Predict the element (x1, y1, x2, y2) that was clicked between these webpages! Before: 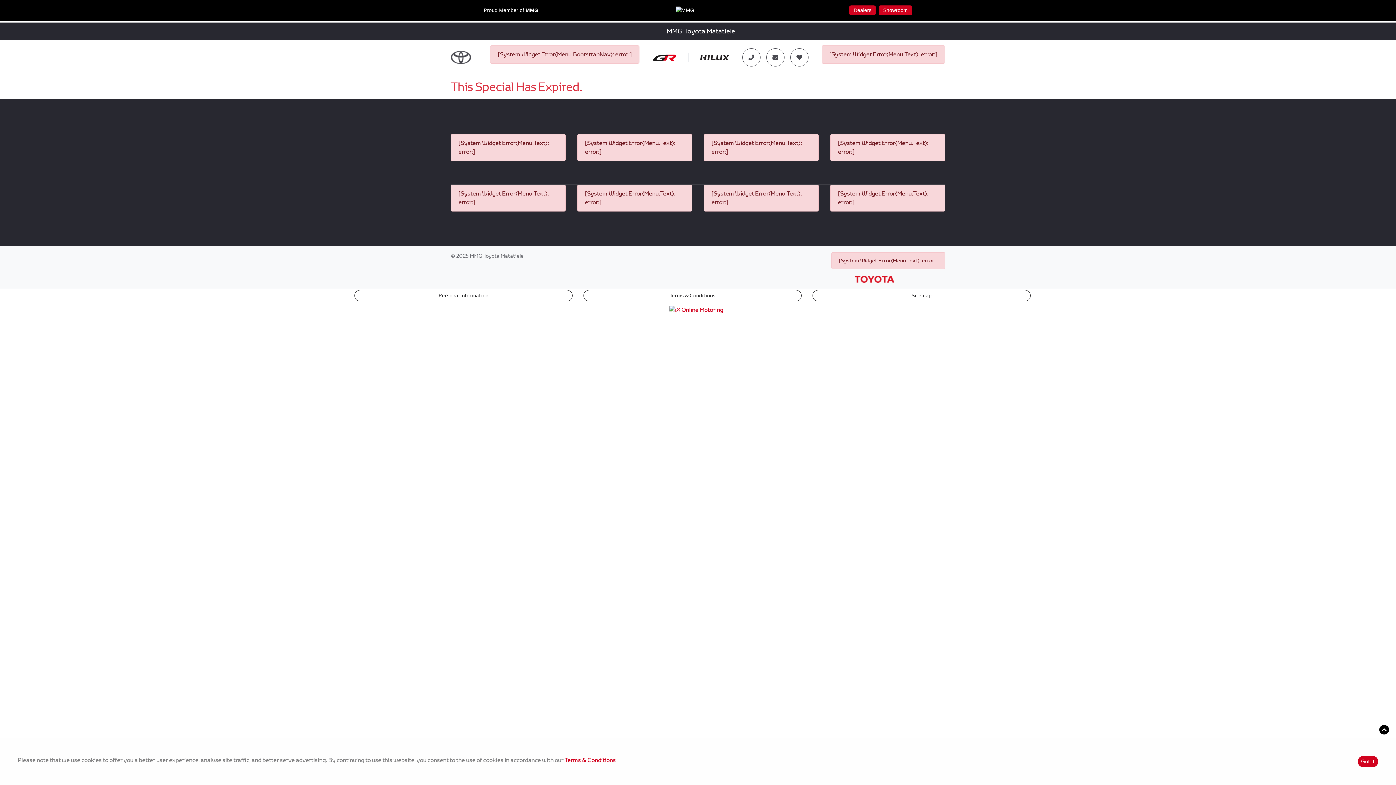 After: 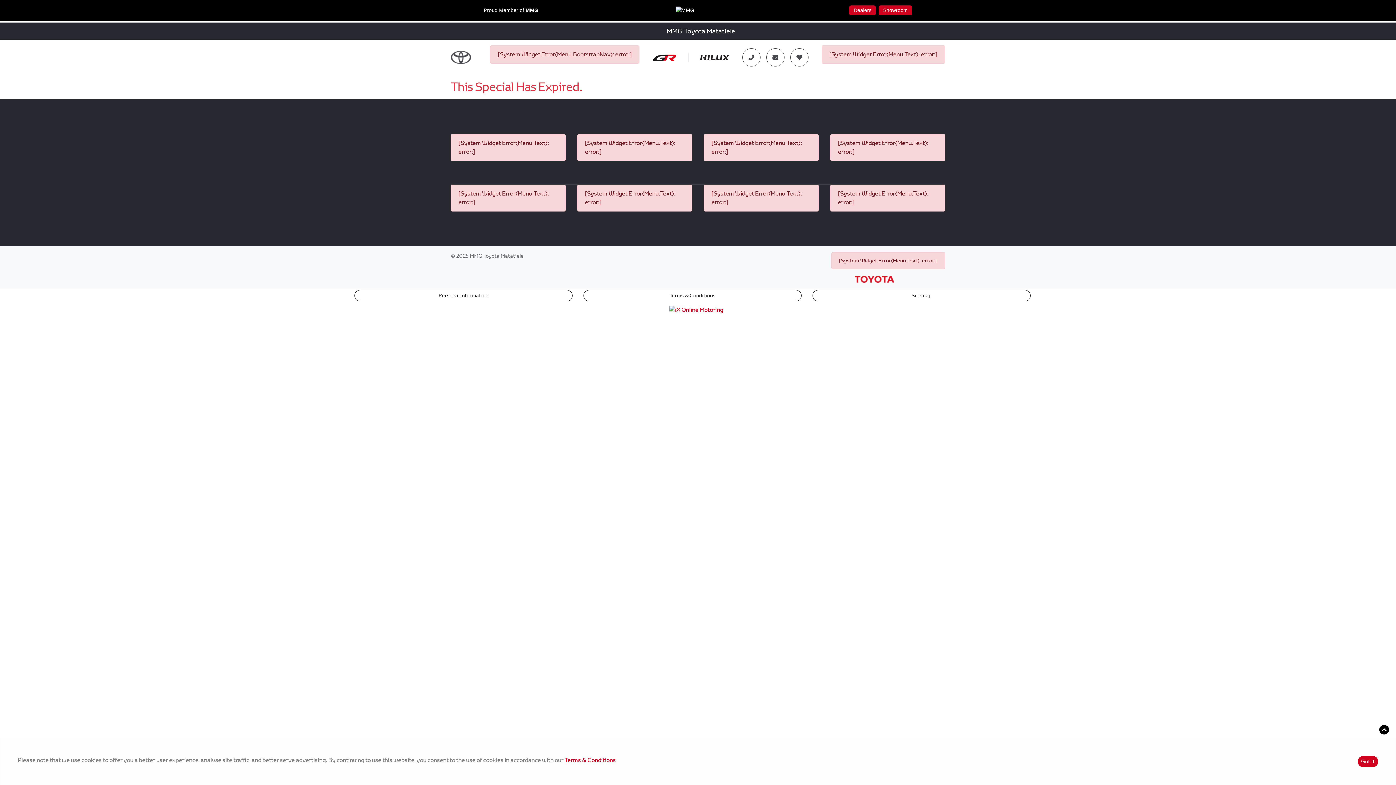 Action: bbox: (879, 5, 912, 15) label: Showroom